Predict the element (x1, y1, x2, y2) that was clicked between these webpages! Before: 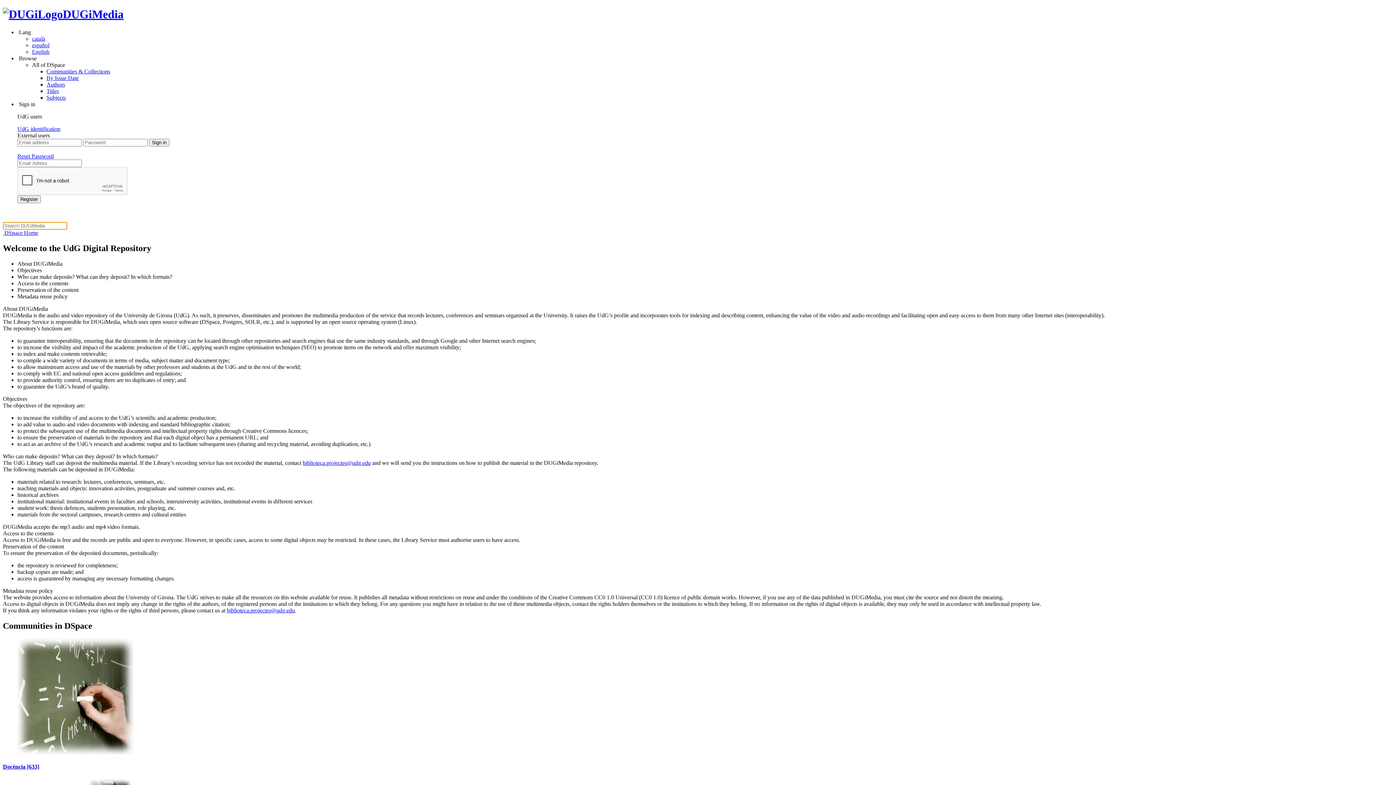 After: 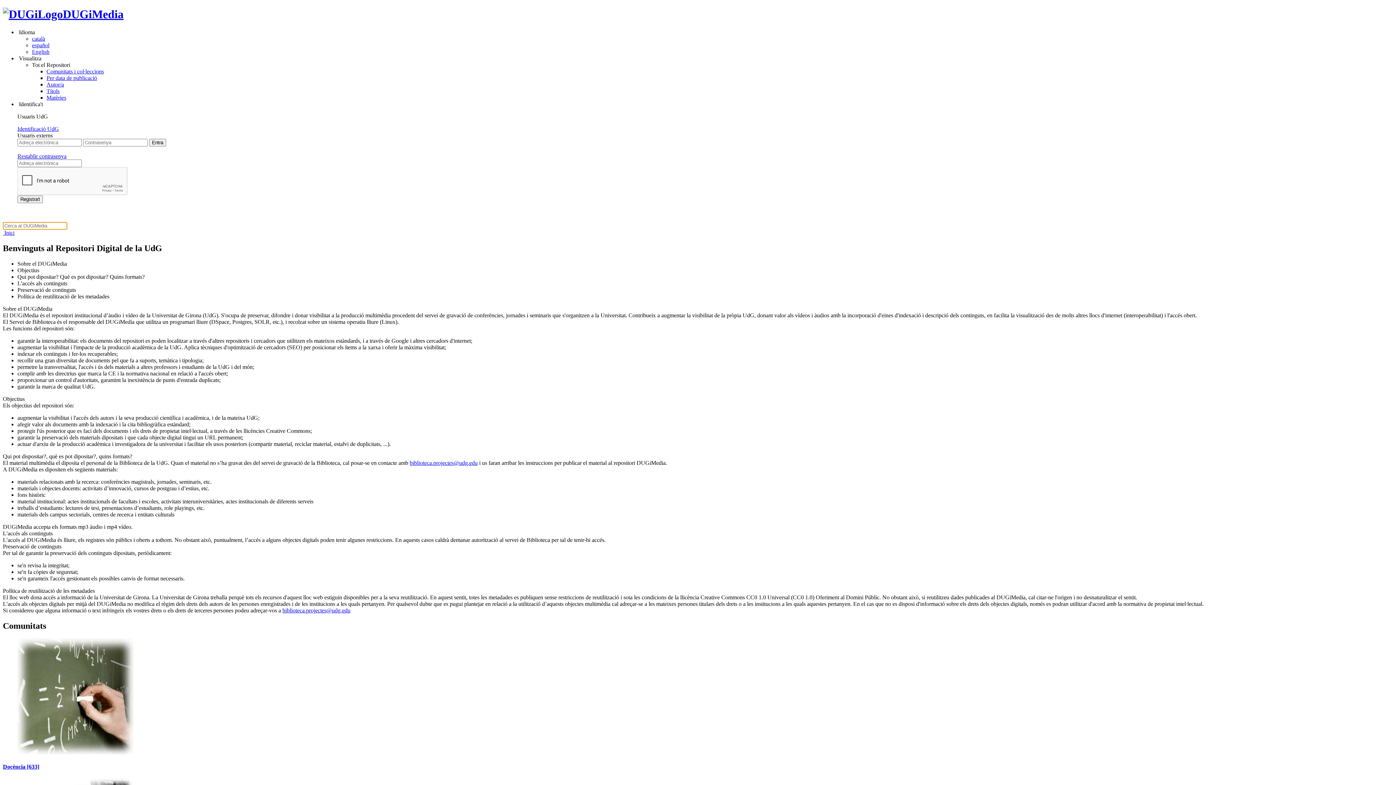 Action: label: català bbox: (32, 35, 45, 41)